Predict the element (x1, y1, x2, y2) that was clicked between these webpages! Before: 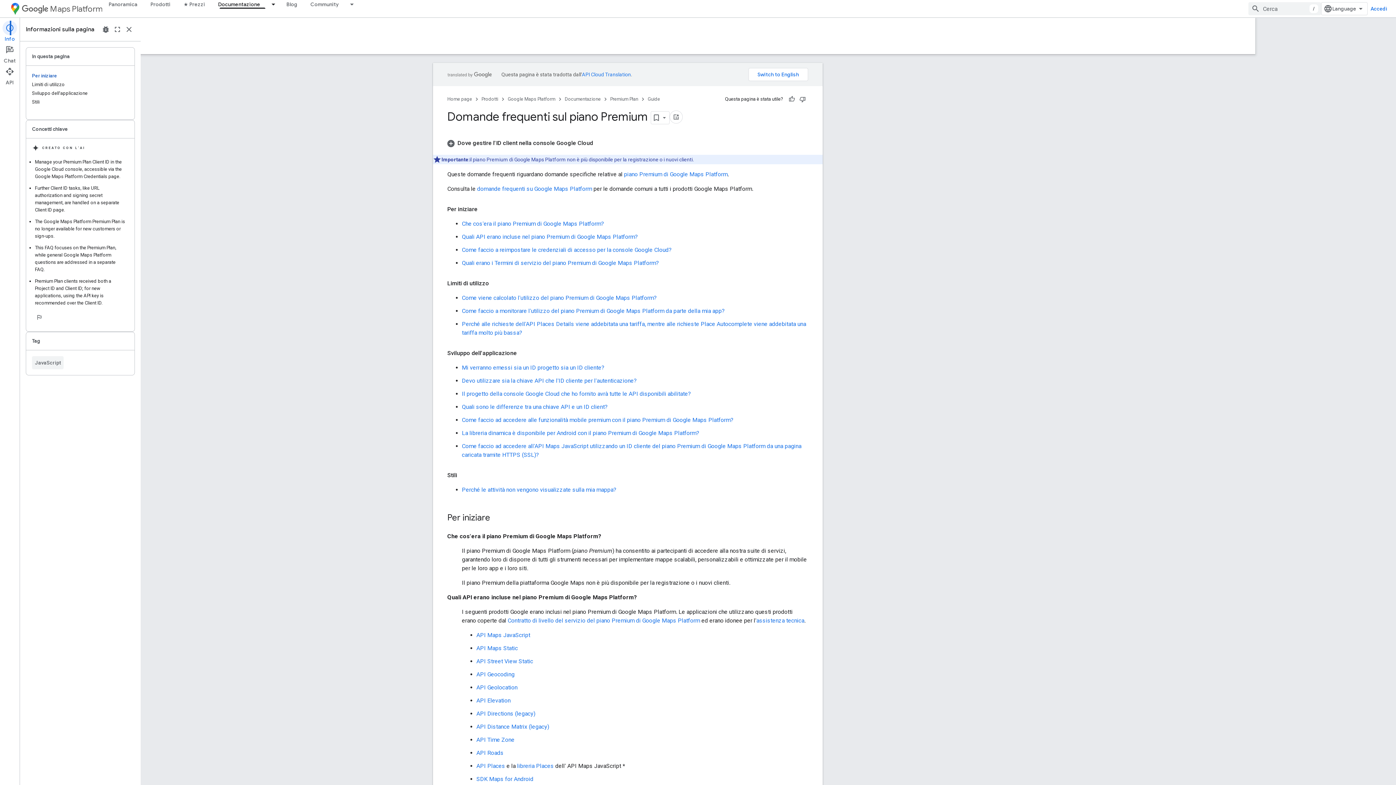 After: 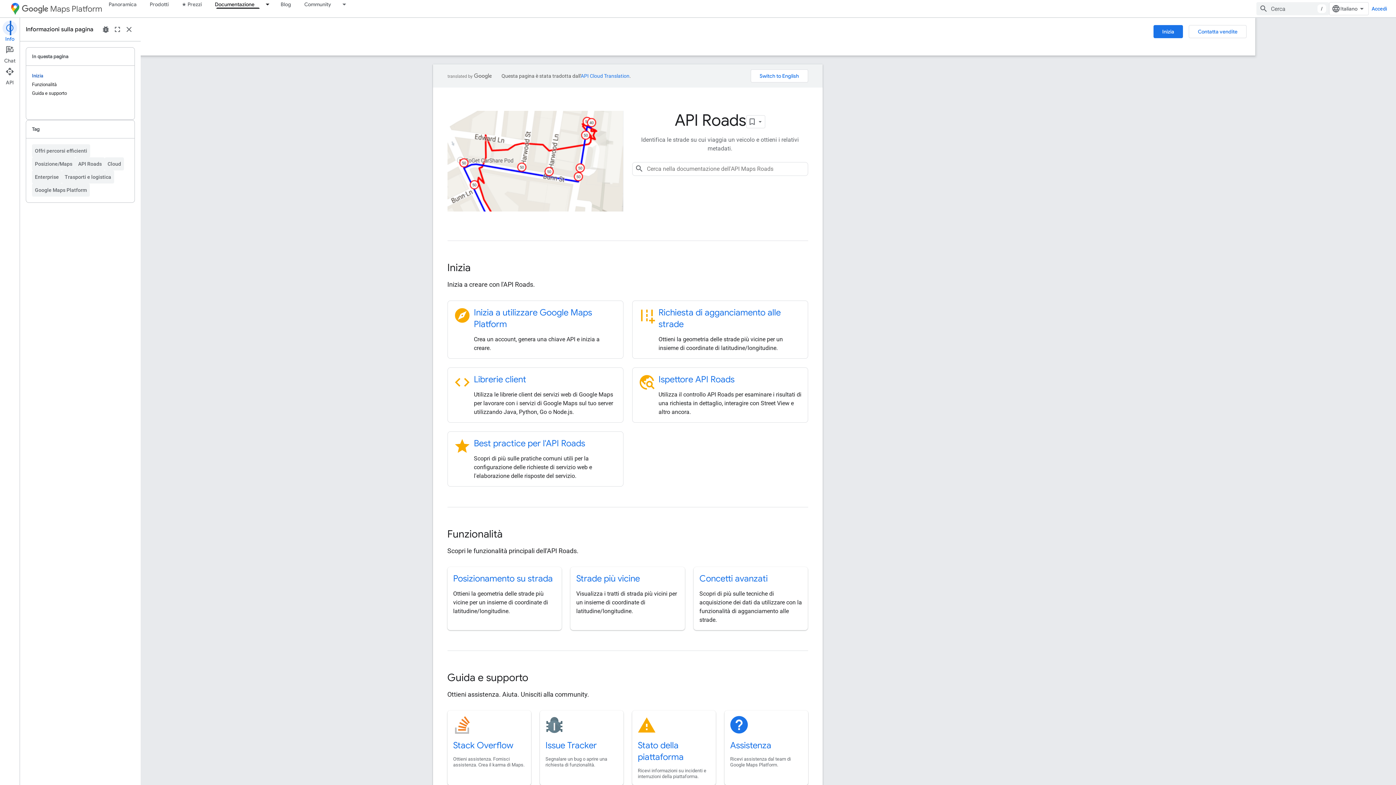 Action: label: API Roads bbox: (537, 749, 564, 756)